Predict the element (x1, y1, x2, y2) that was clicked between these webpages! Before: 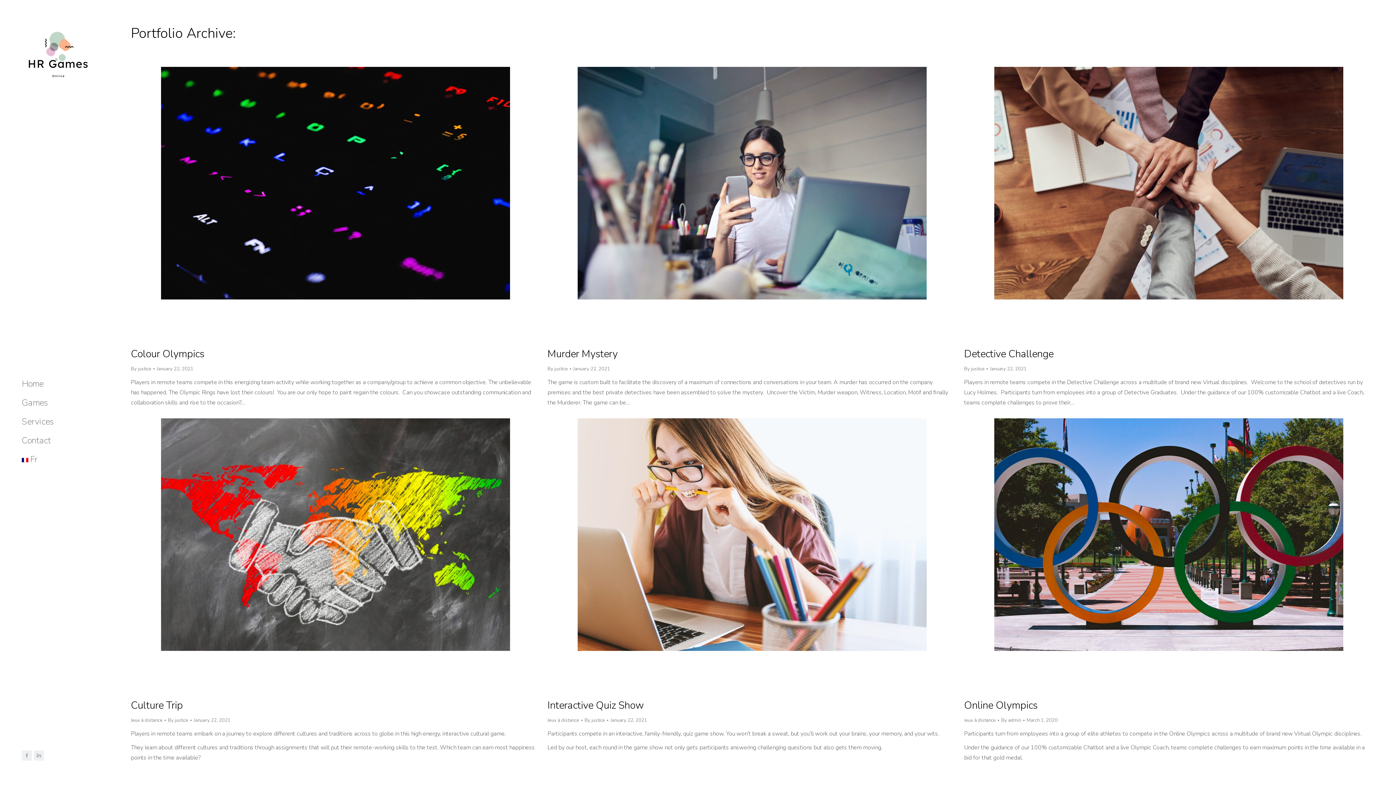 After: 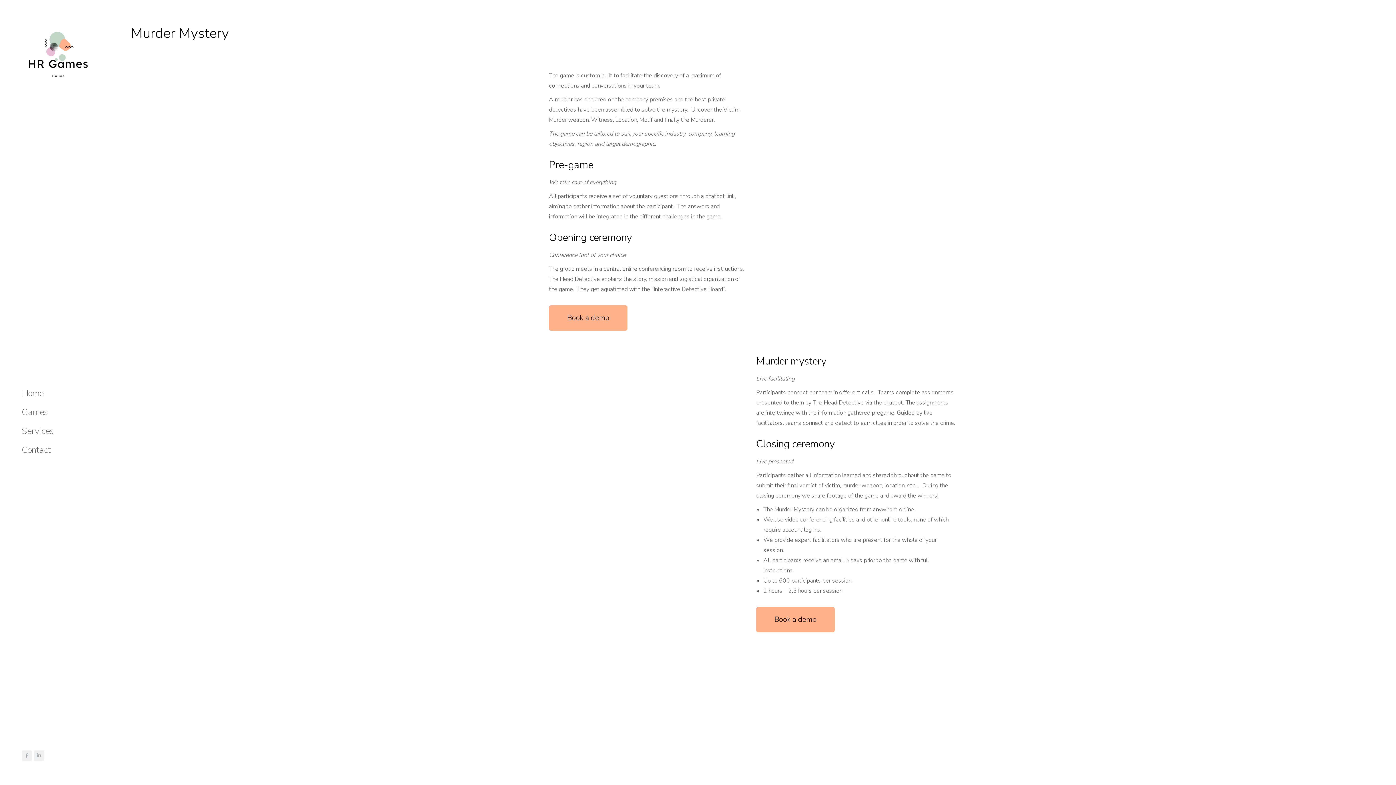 Action: bbox: (754, 195, 770, 211) label: Details